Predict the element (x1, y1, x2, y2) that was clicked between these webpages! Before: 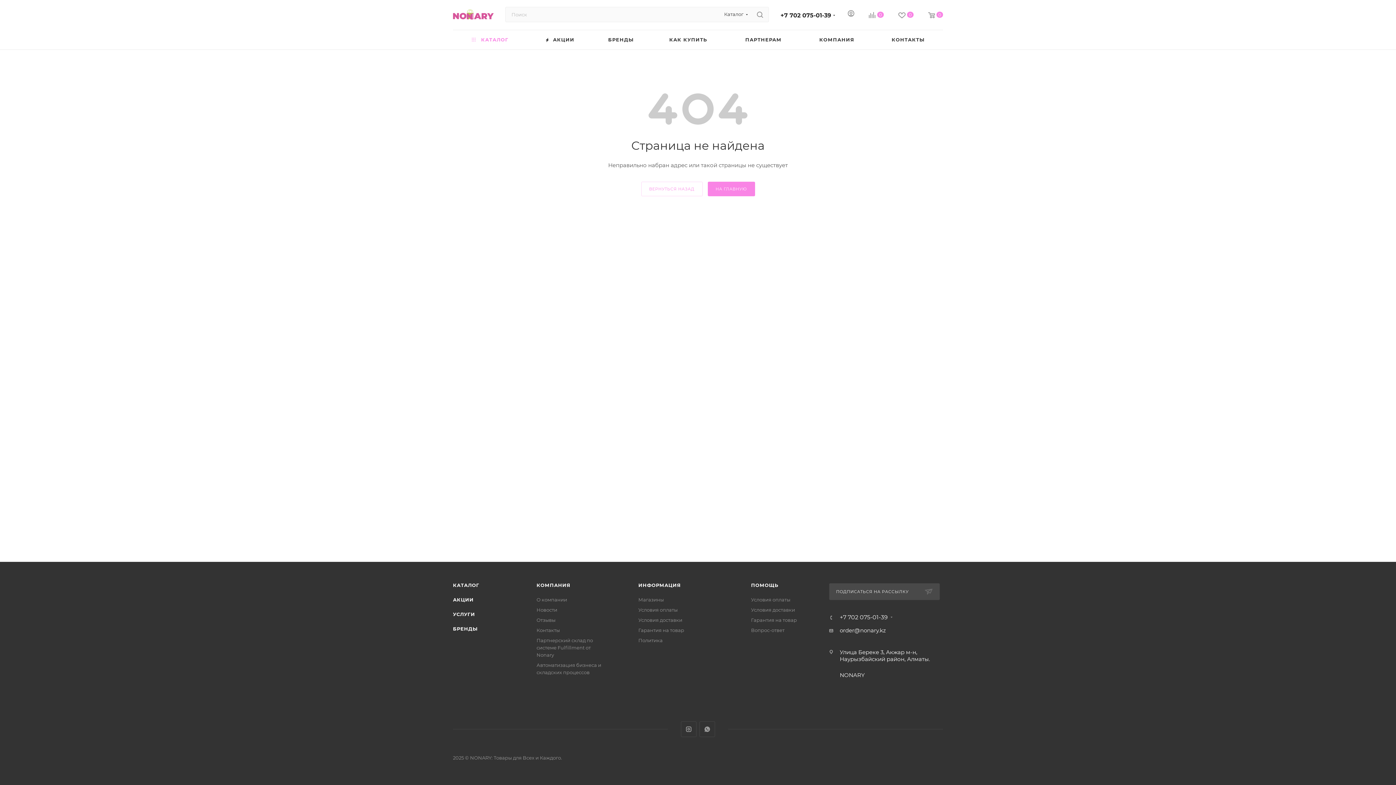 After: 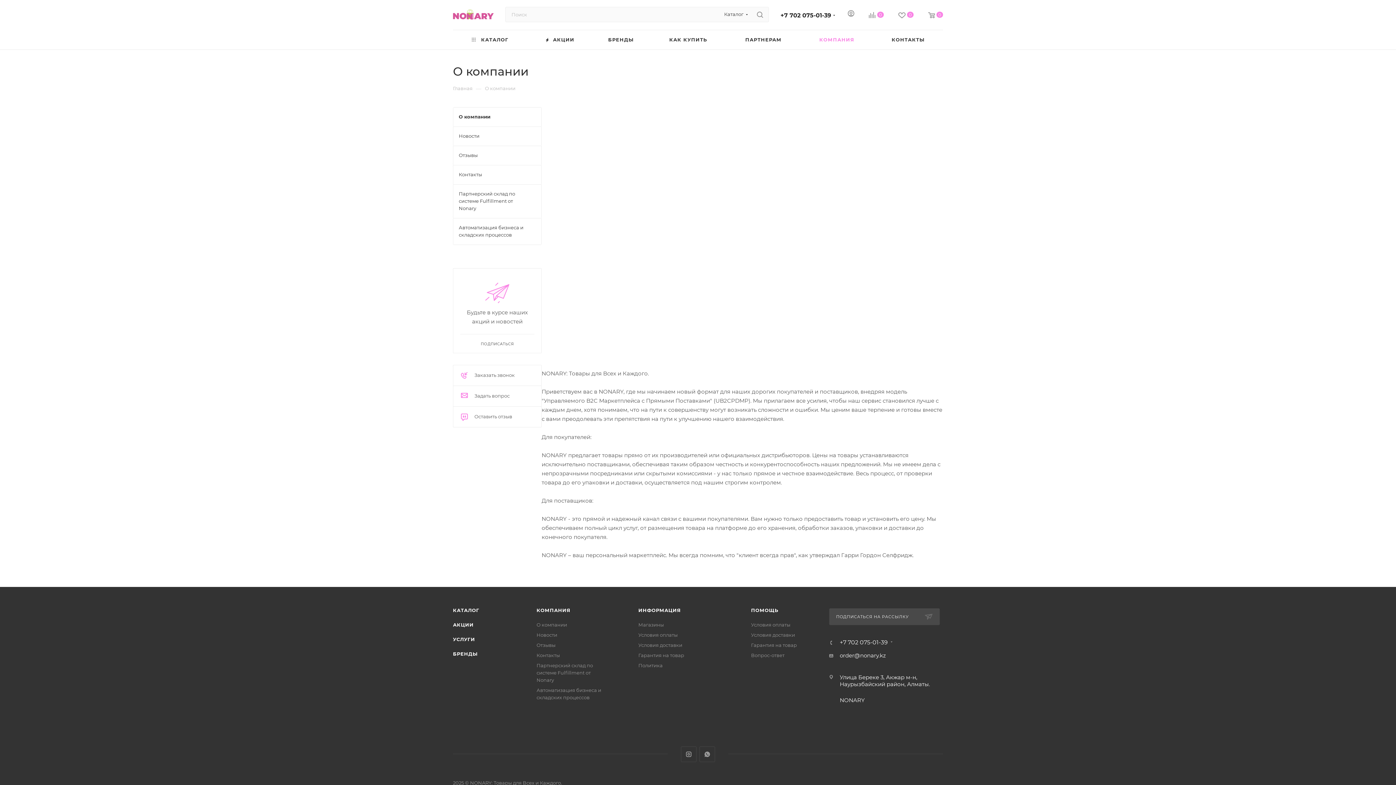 Action: label: КОМПАНИЯ bbox: (800, 30, 873, 49)